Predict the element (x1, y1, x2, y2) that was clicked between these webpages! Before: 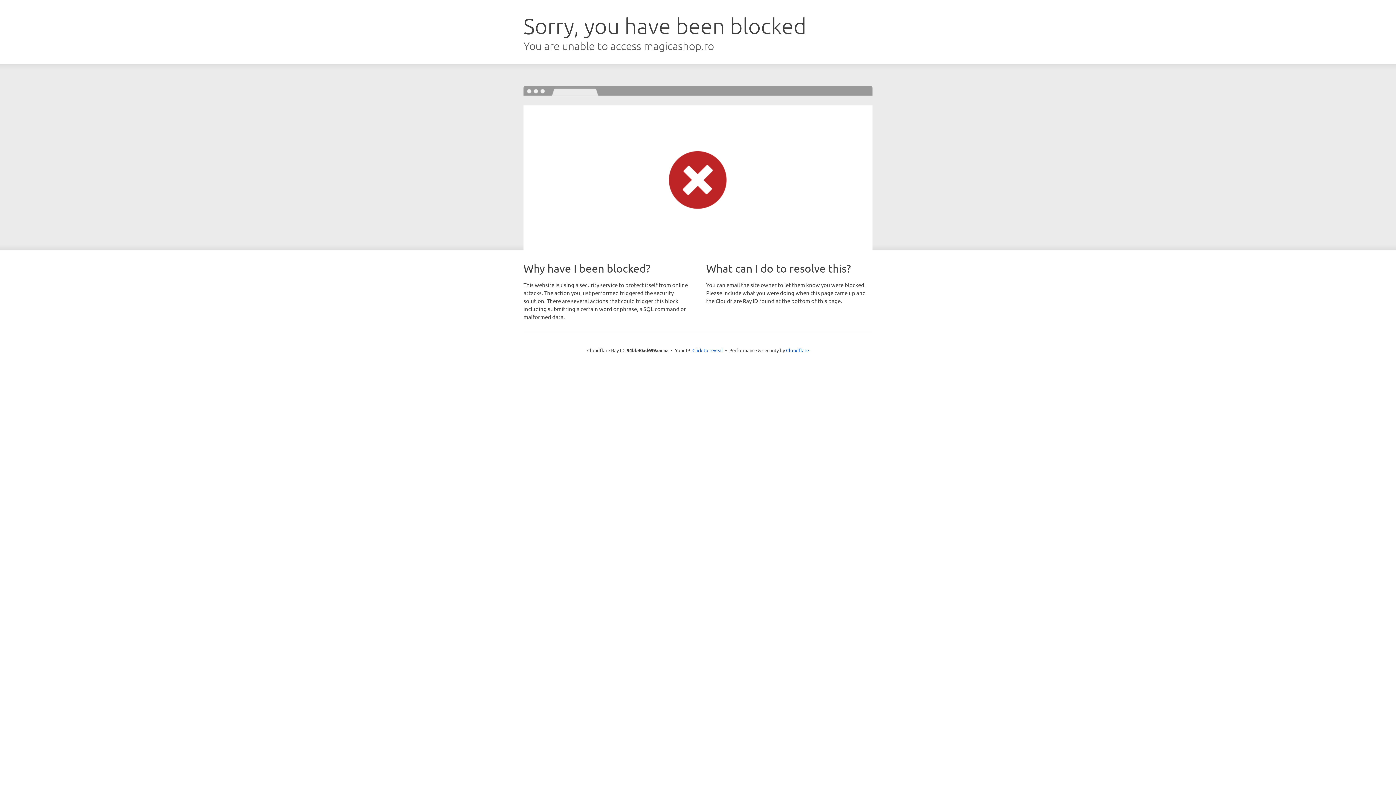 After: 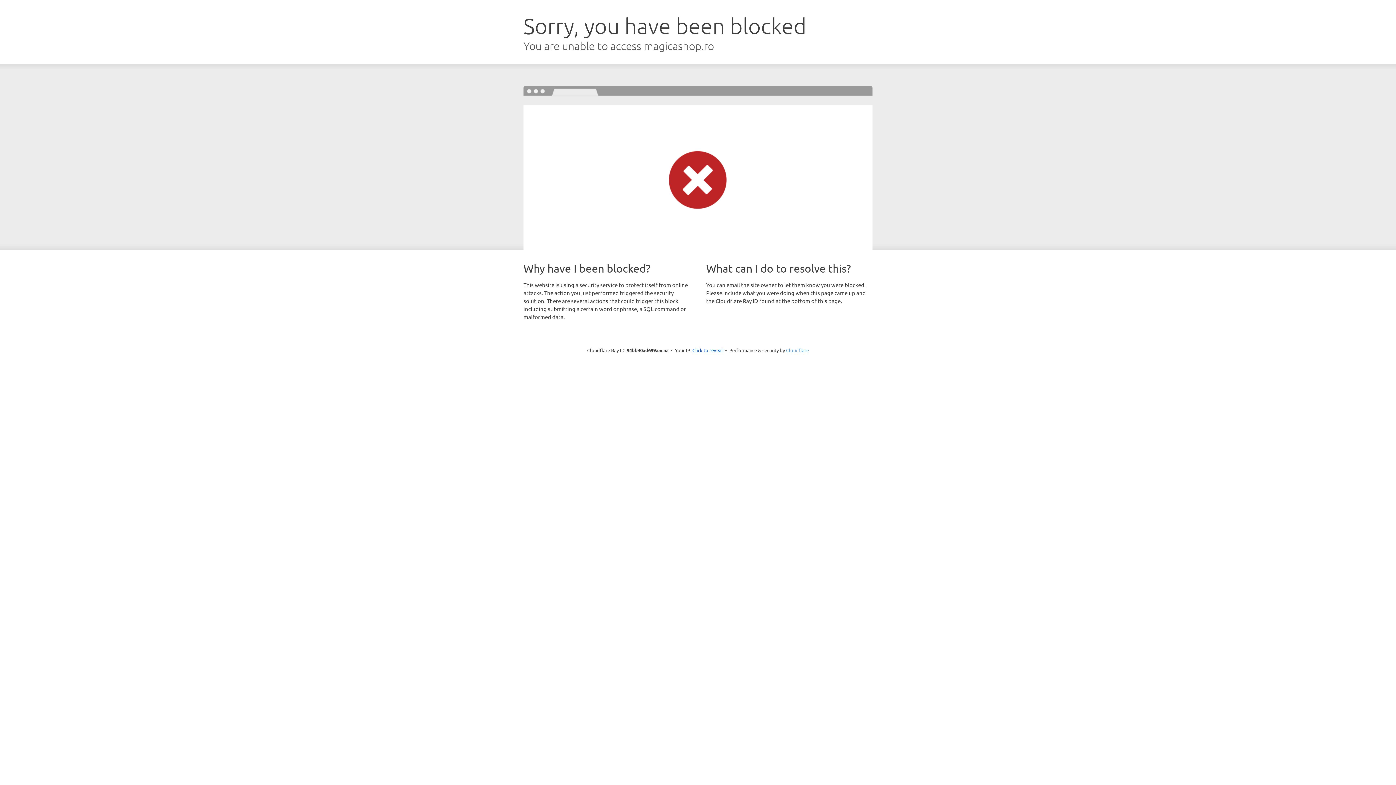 Action: bbox: (786, 347, 809, 353) label: Cloudflare